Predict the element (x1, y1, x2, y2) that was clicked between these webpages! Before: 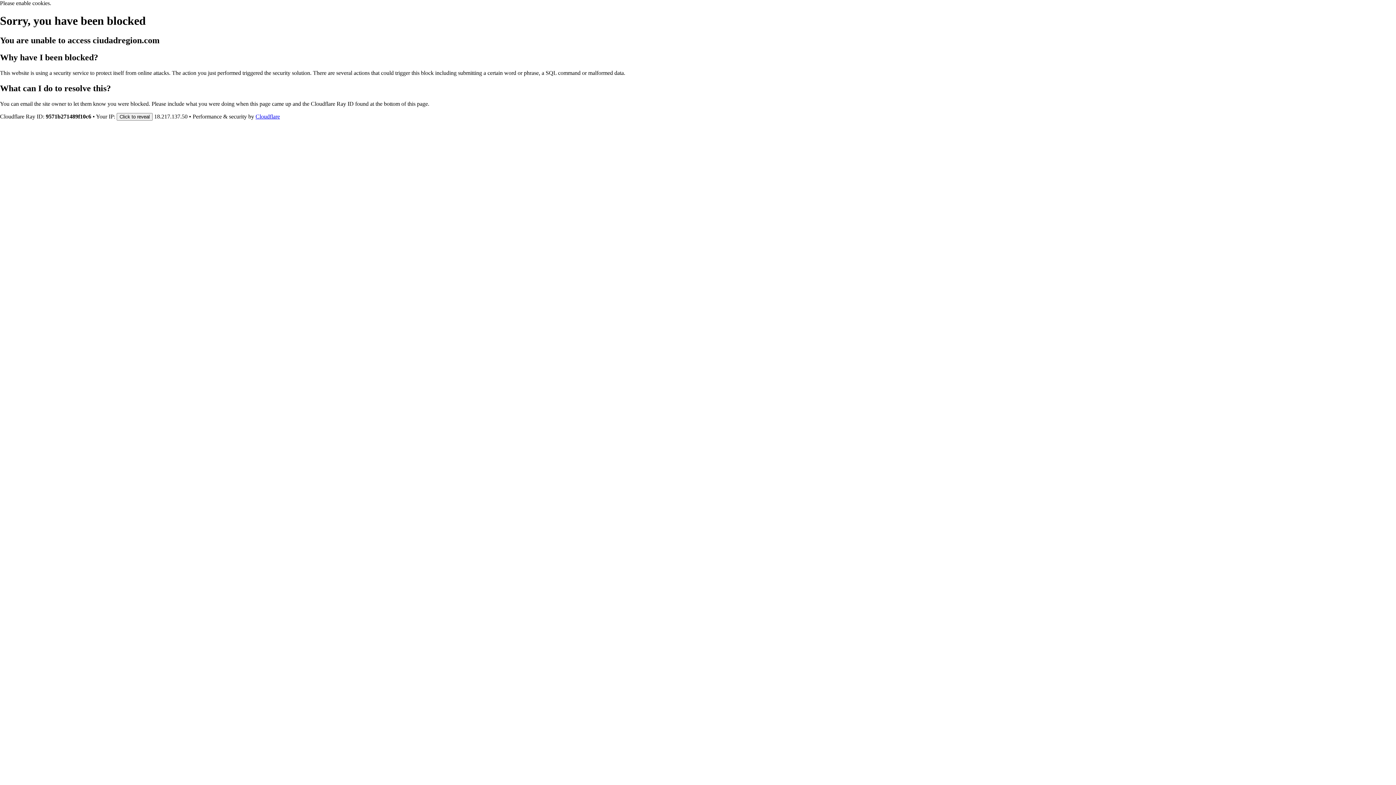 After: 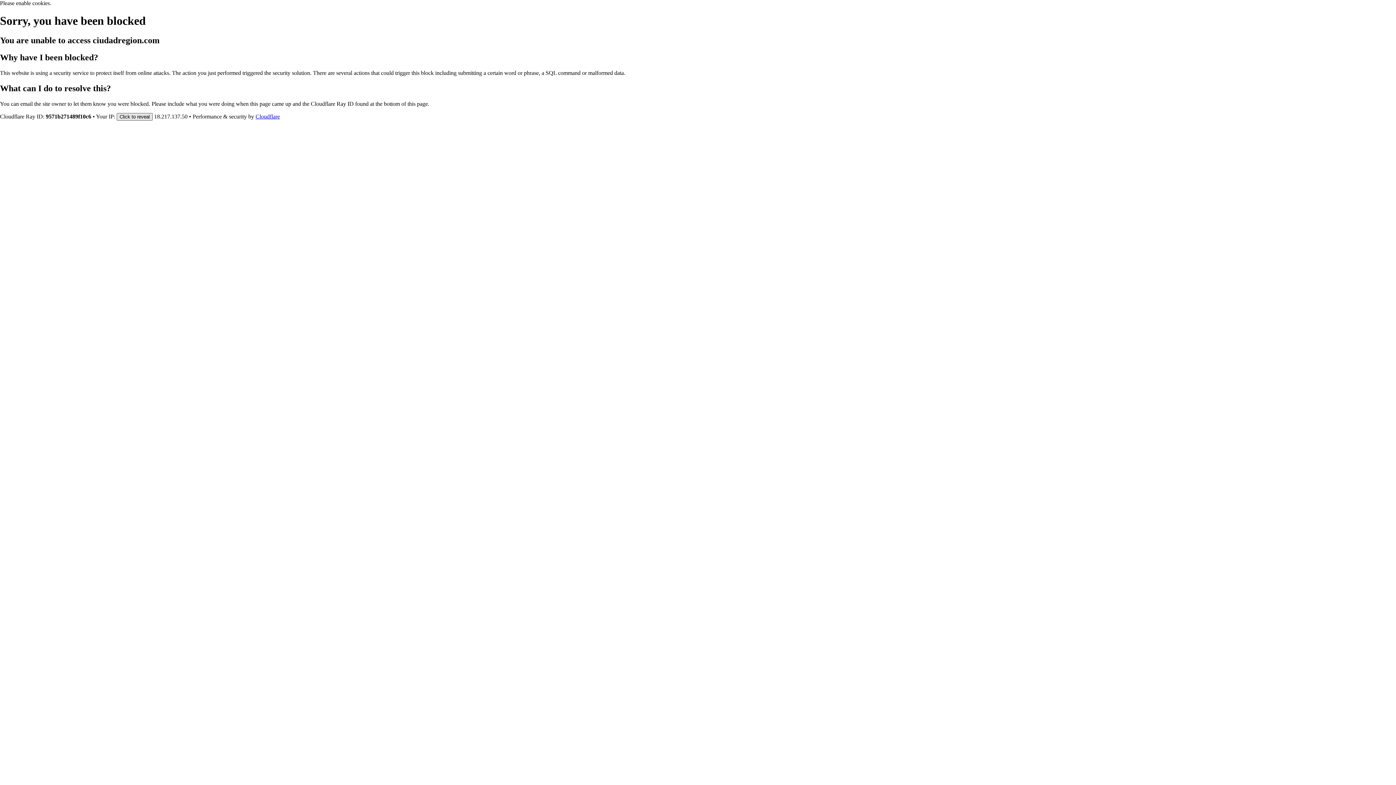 Action: bbox: (116, 112, 152, 120) label: Click to reveal